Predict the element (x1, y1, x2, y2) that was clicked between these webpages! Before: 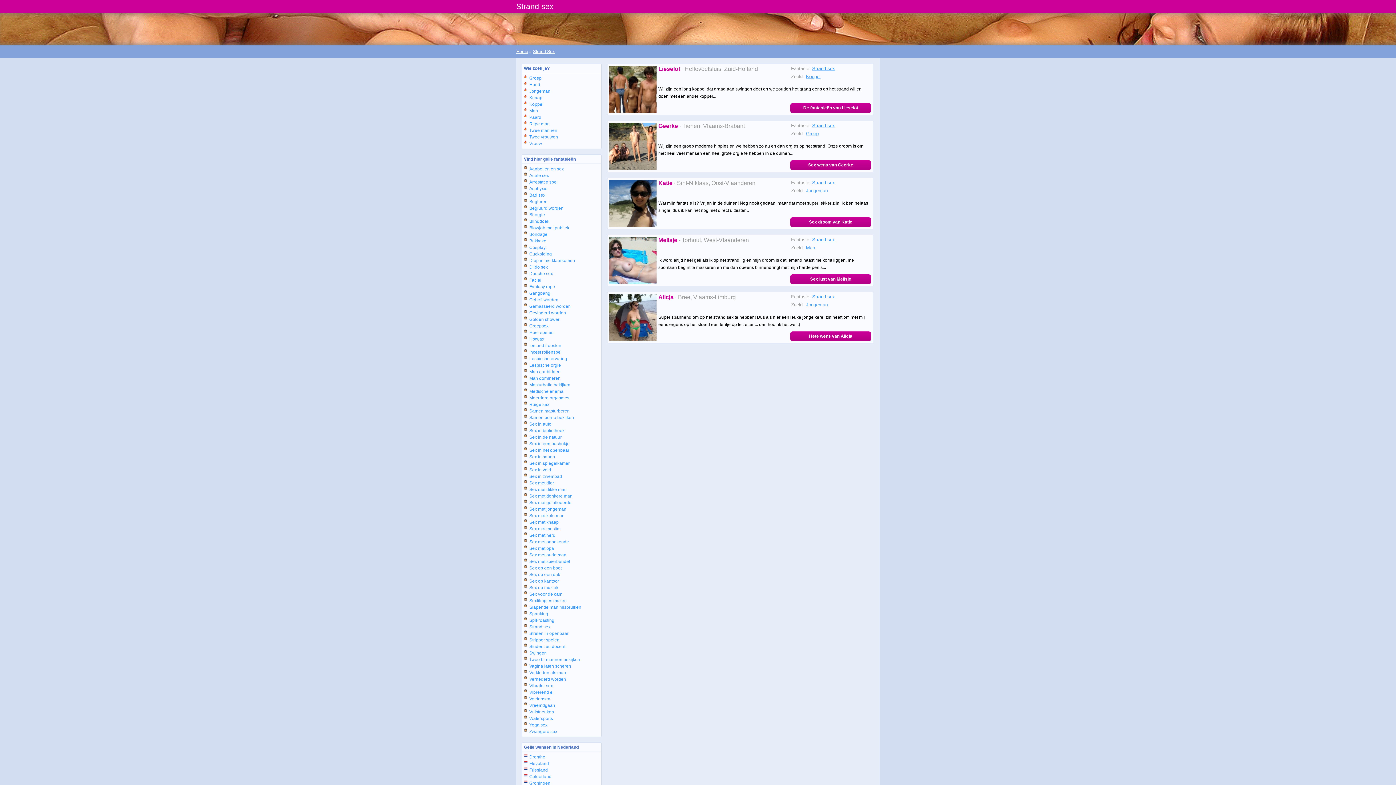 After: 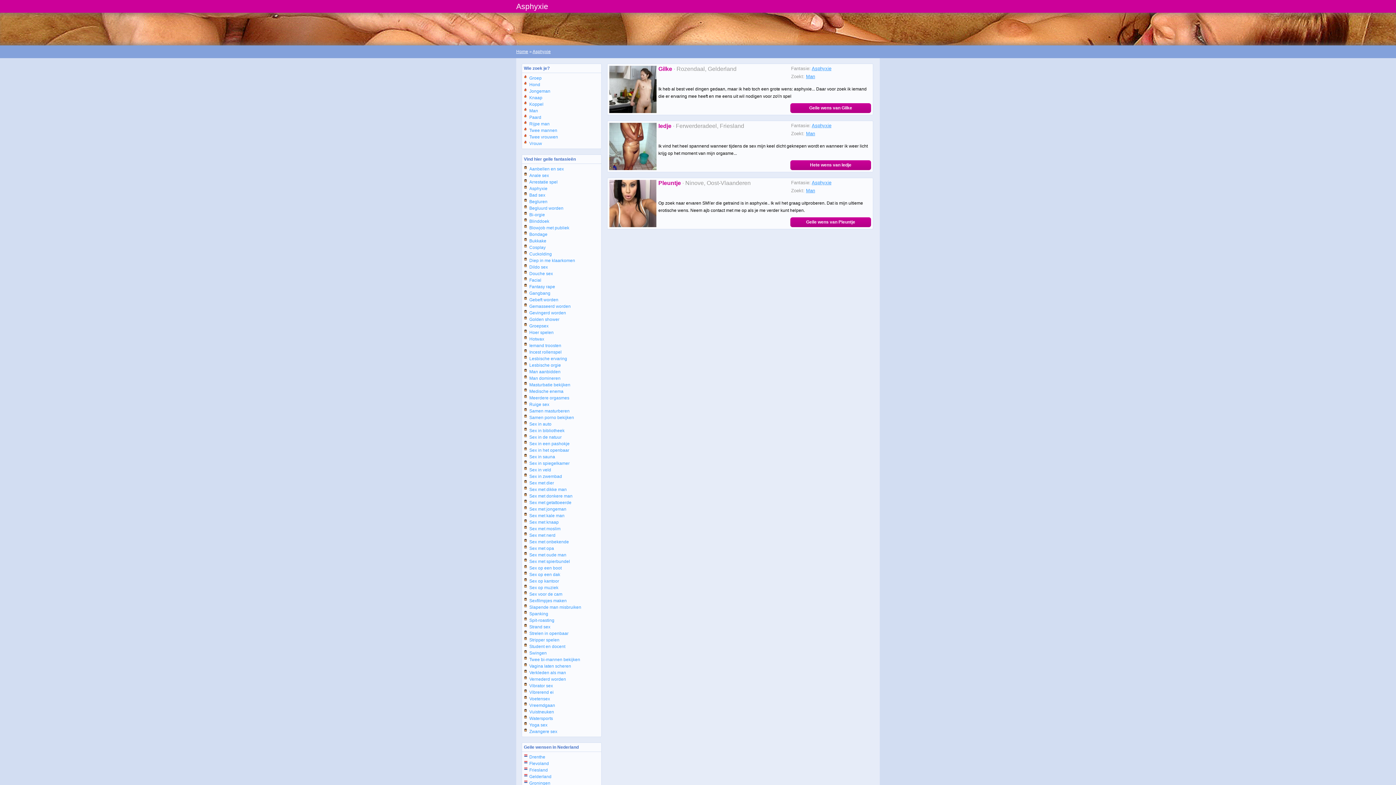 Action: label: Asphyxie bbox: (529, 186, 547, 191)